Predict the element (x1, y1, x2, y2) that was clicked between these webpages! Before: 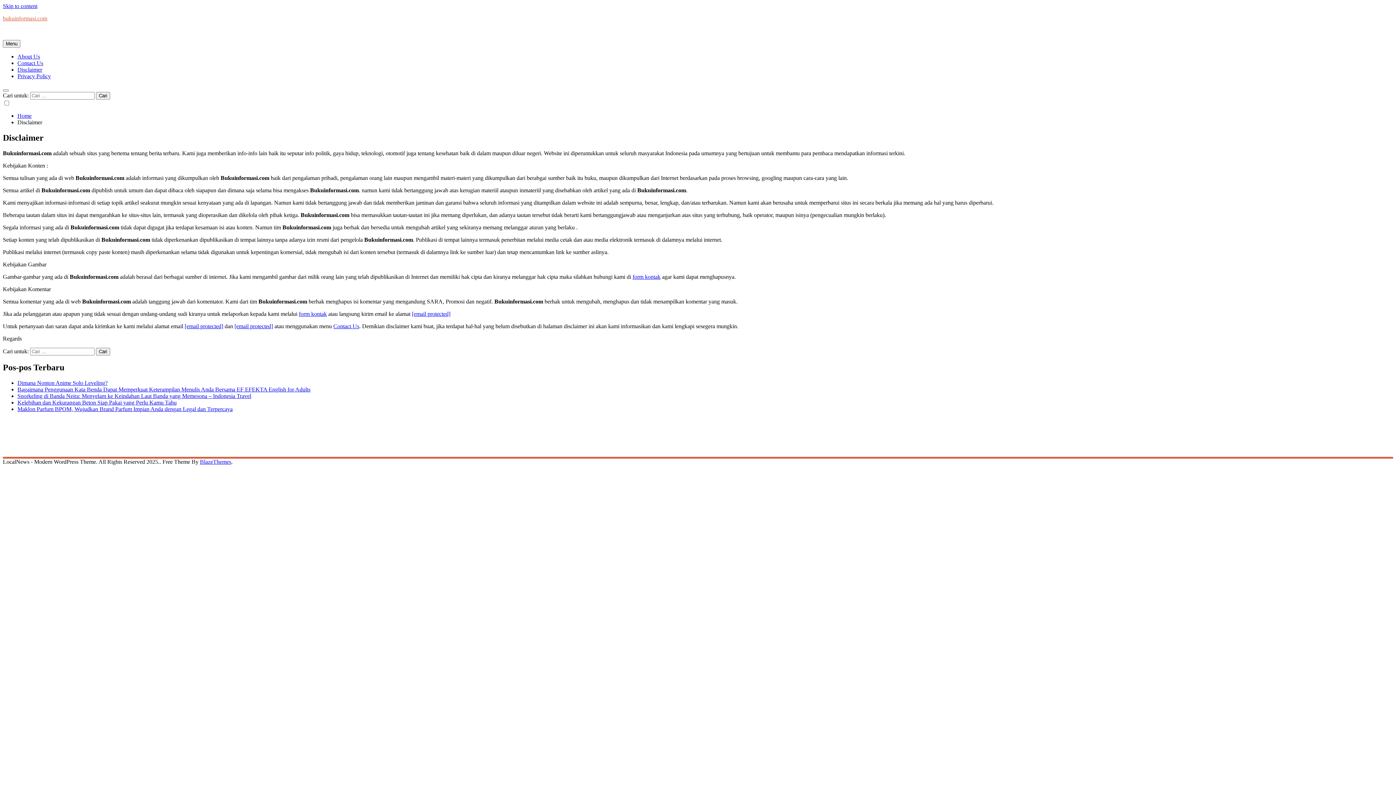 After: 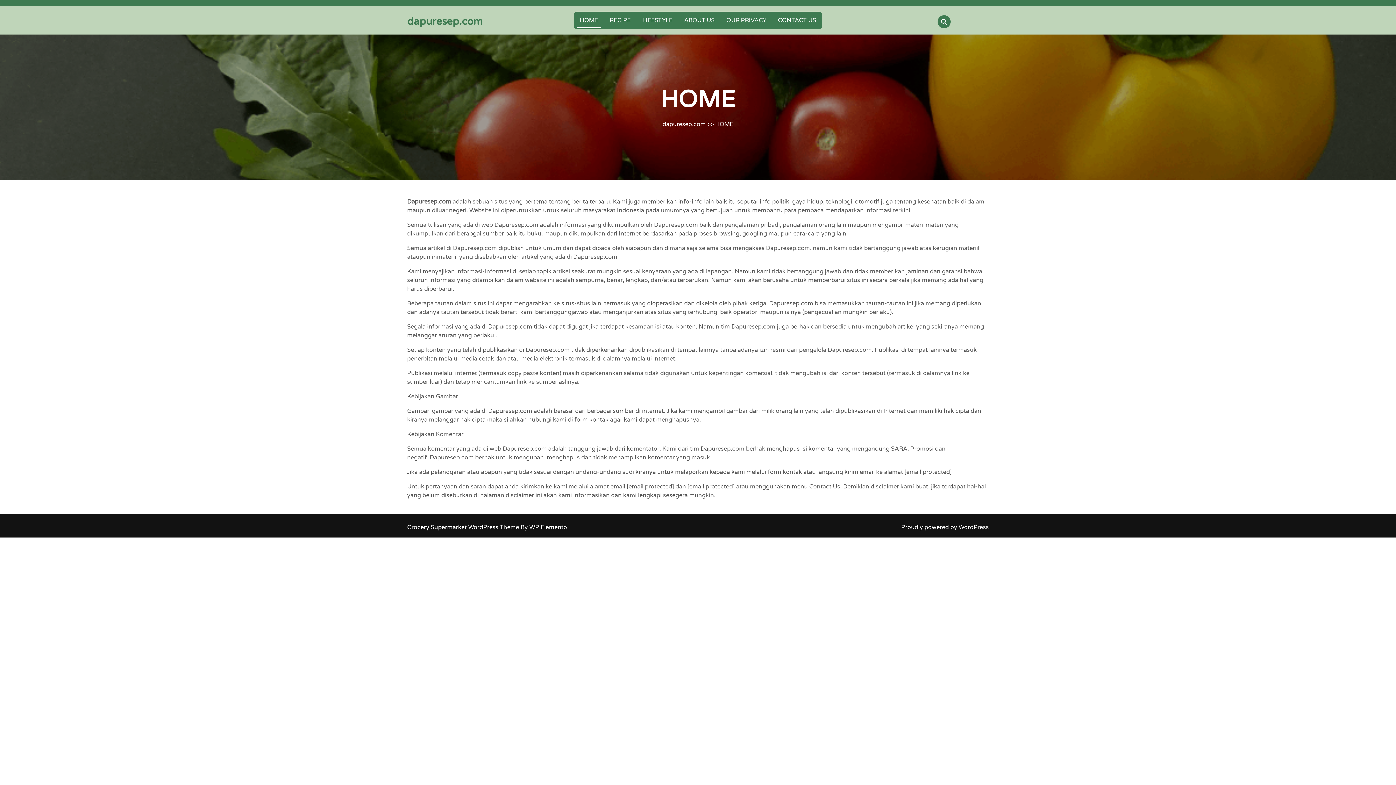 Action: label: resep bbox: (154, 438, 166, 444)